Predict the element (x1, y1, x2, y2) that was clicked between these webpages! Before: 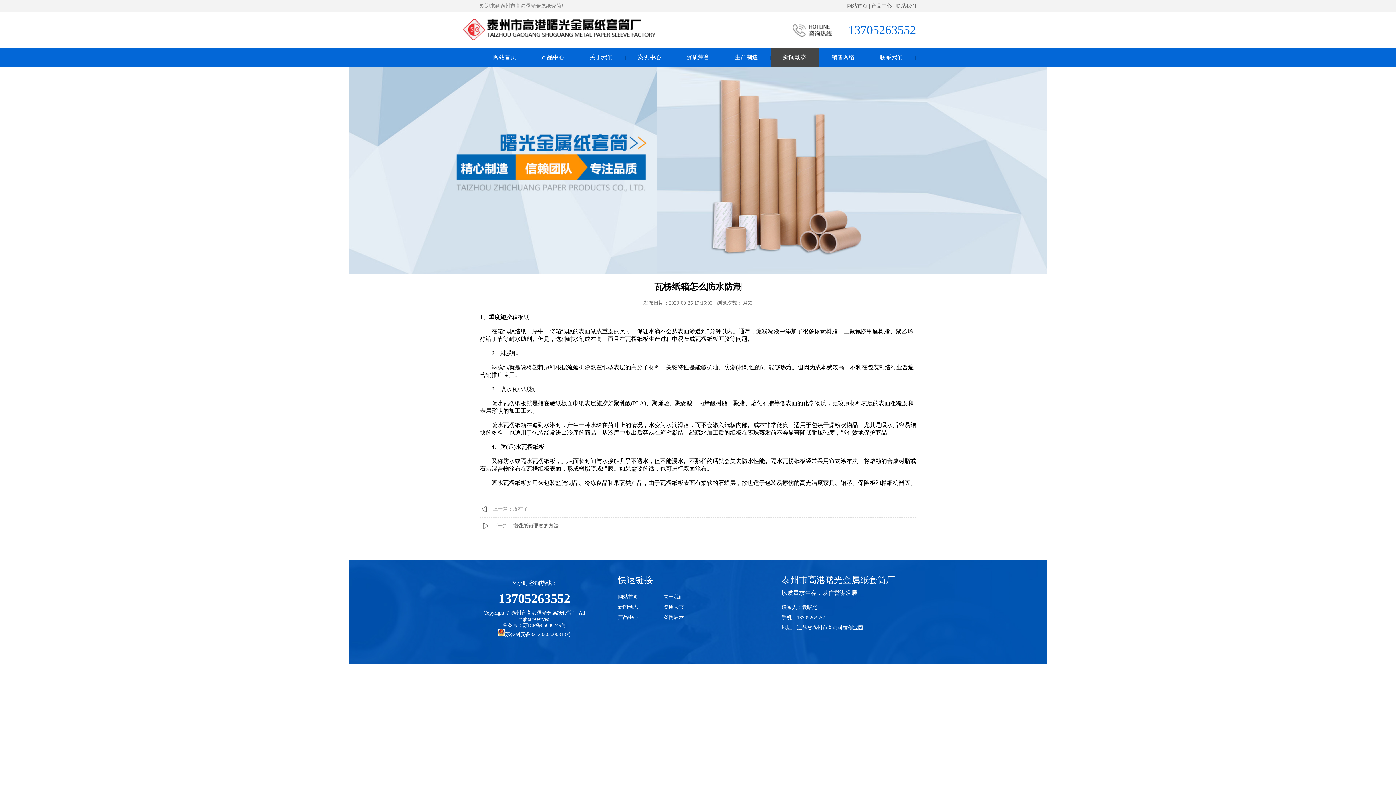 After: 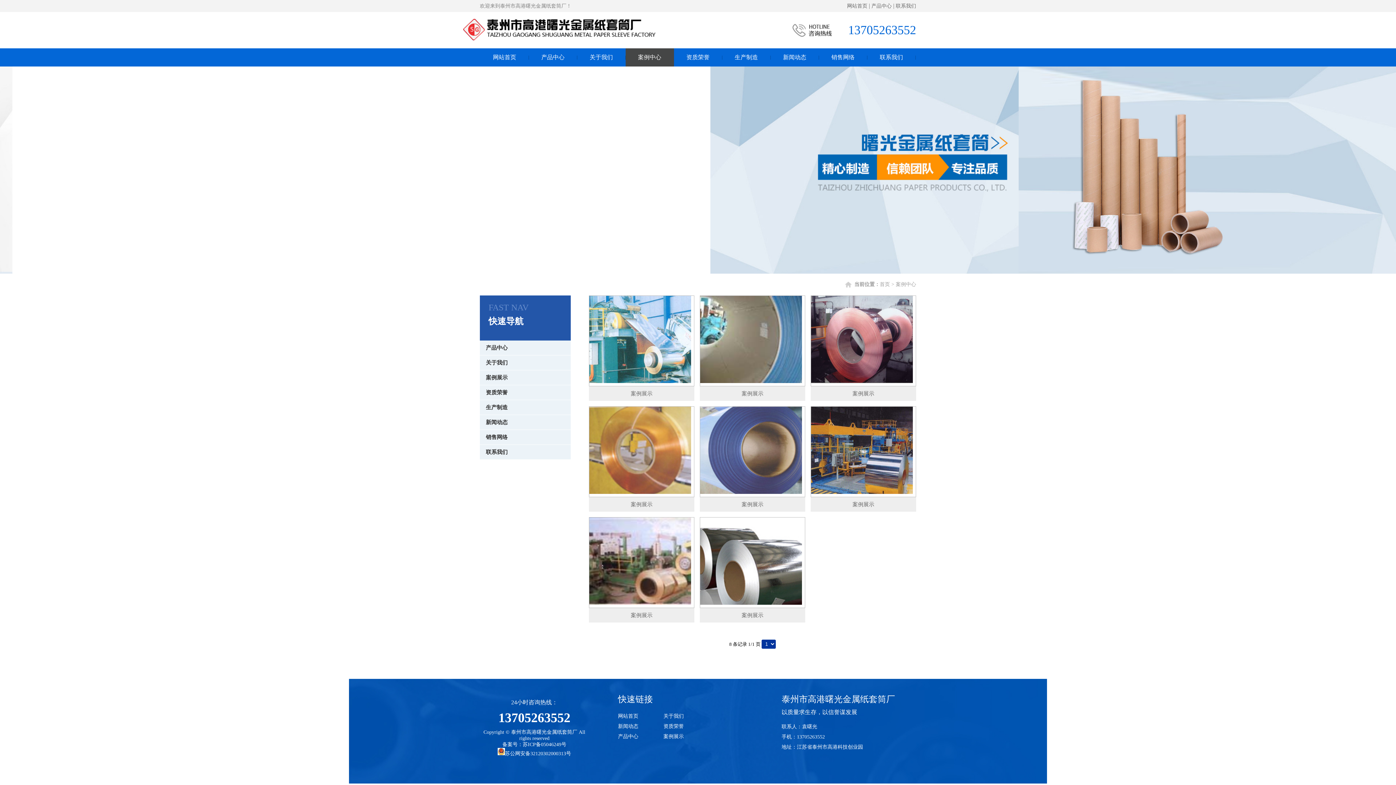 Action: bbox: (663, 612, 709, 622) label: 案例展示